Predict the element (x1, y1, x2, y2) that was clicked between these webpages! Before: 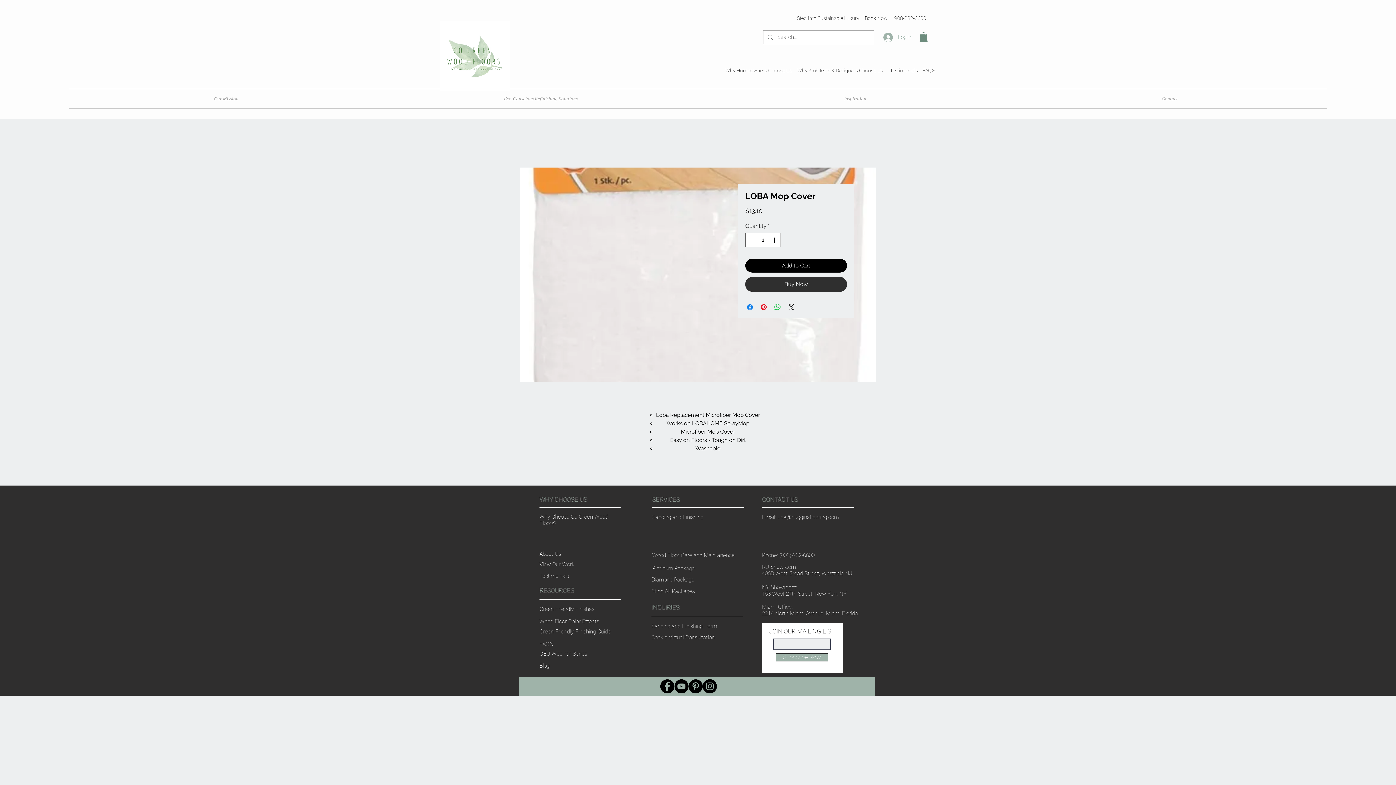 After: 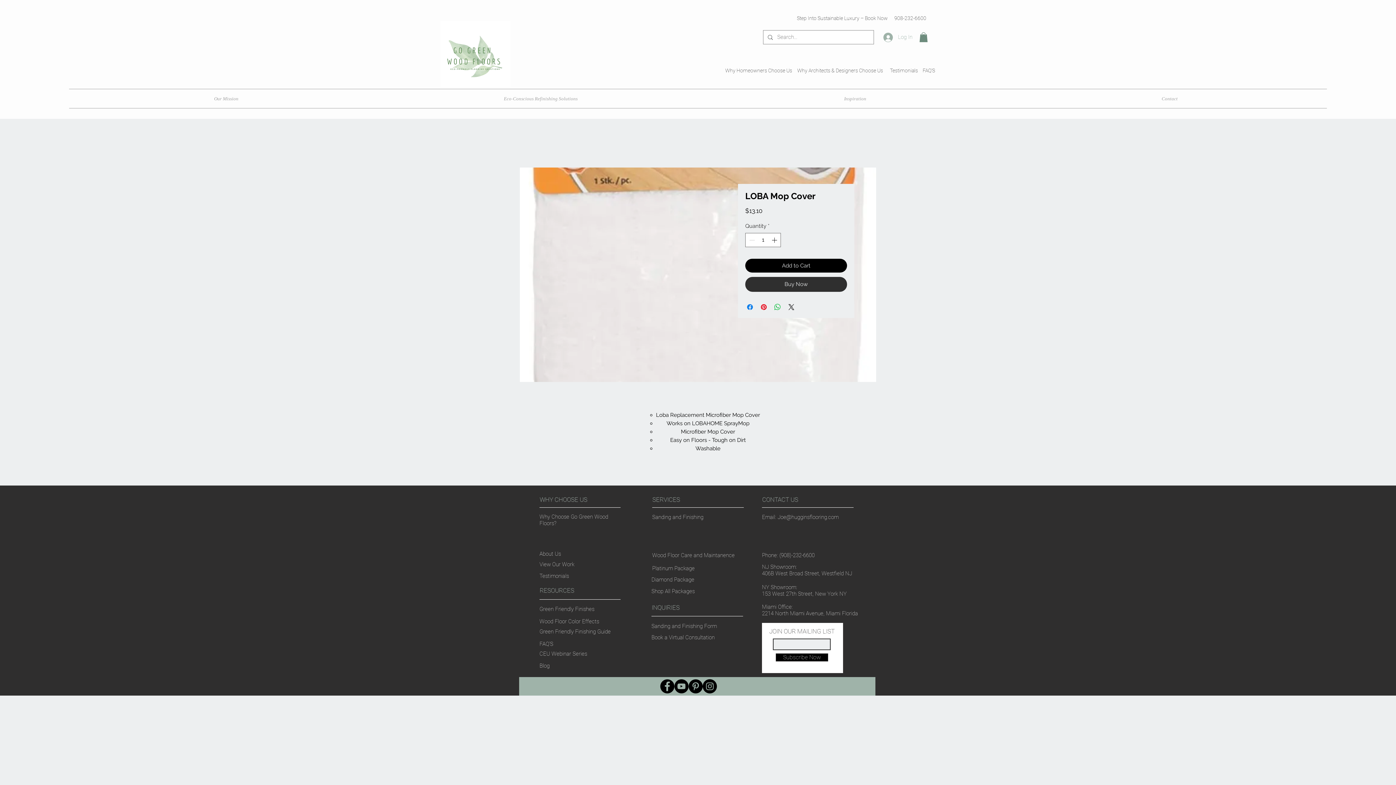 Action: label: Subscribe Now bbox: (776, 653, 828, 661)